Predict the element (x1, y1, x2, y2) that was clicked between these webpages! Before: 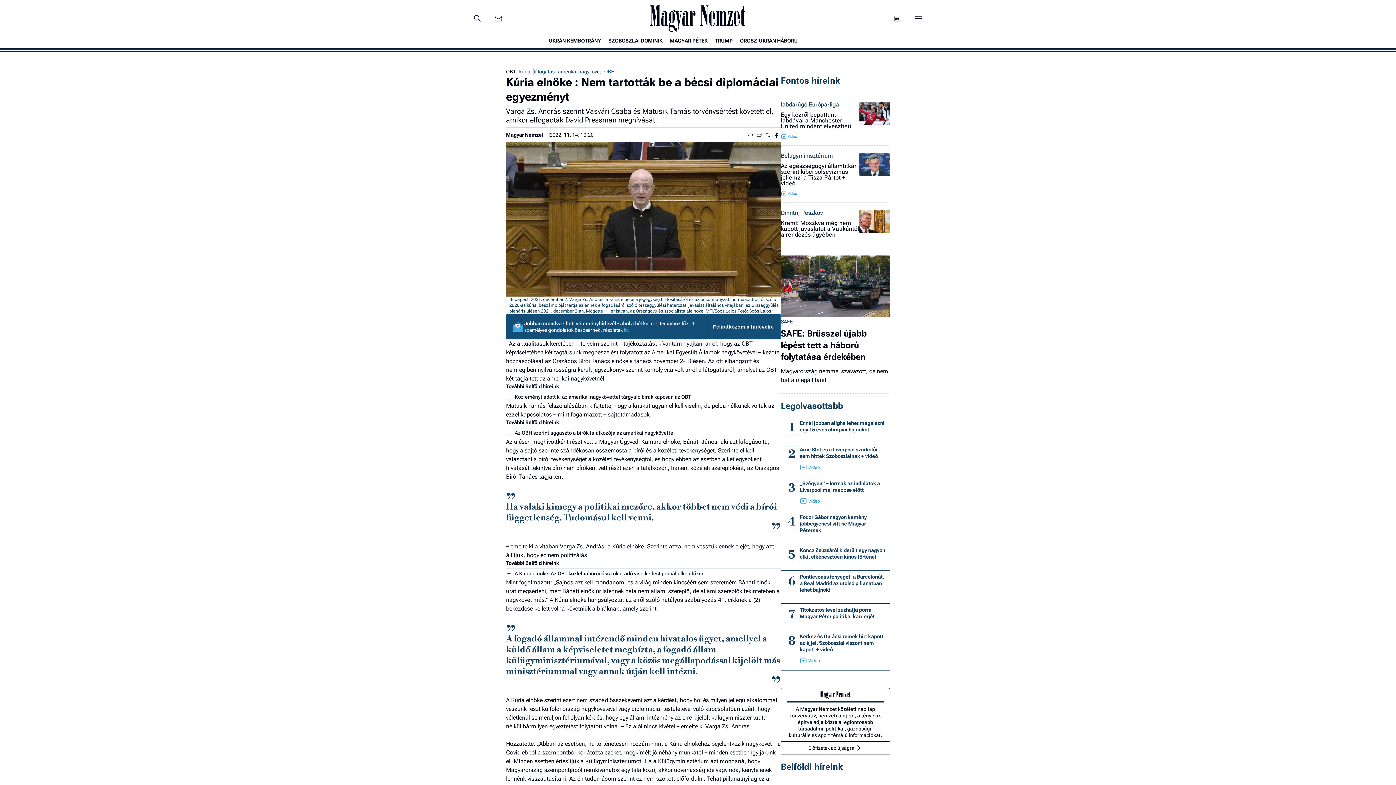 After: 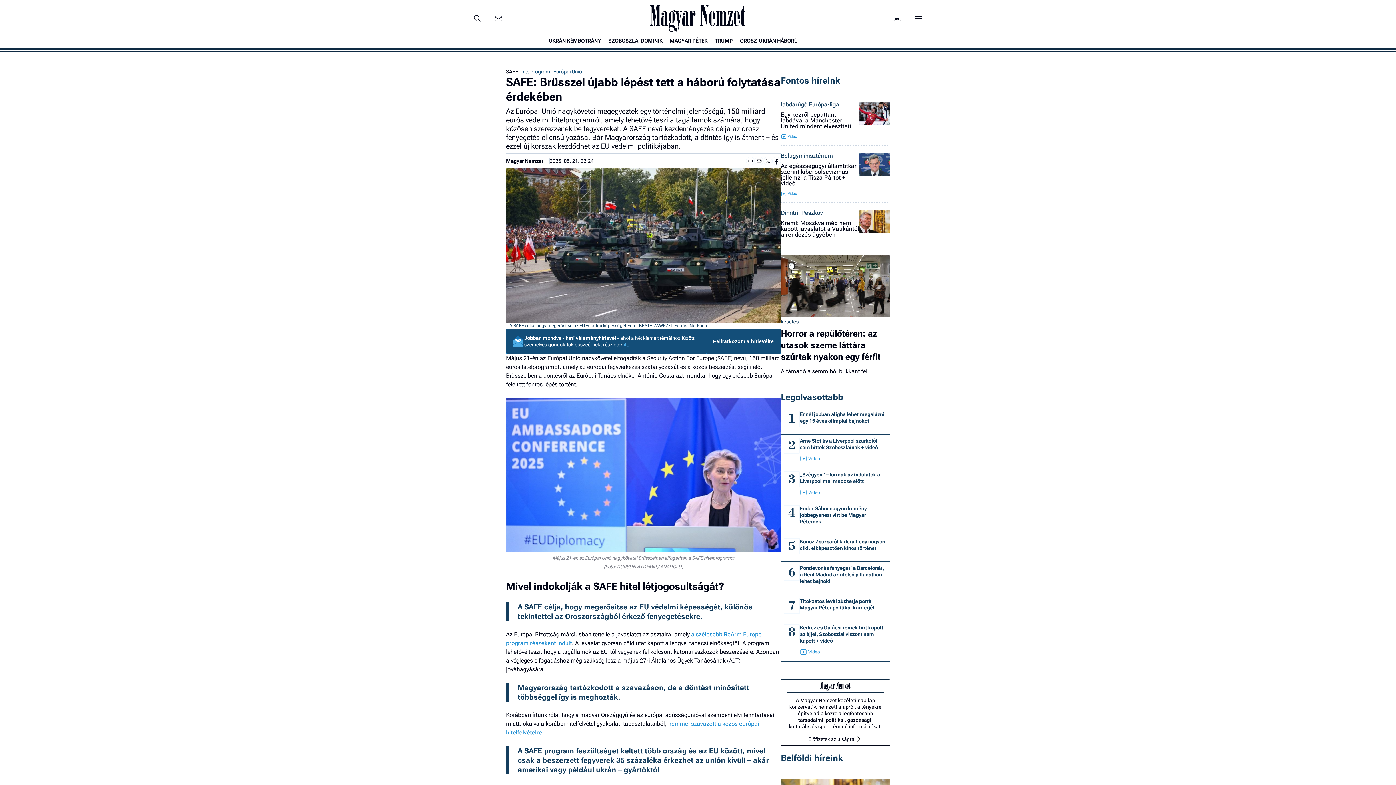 Action: bbox: (781, 255, 890, 387) label: SAFE
SAFE: Brüsszel újabb lépést tett a háború folytatása érdekében

Magyarország nemmel szavazott, de nem tudta megállítani!